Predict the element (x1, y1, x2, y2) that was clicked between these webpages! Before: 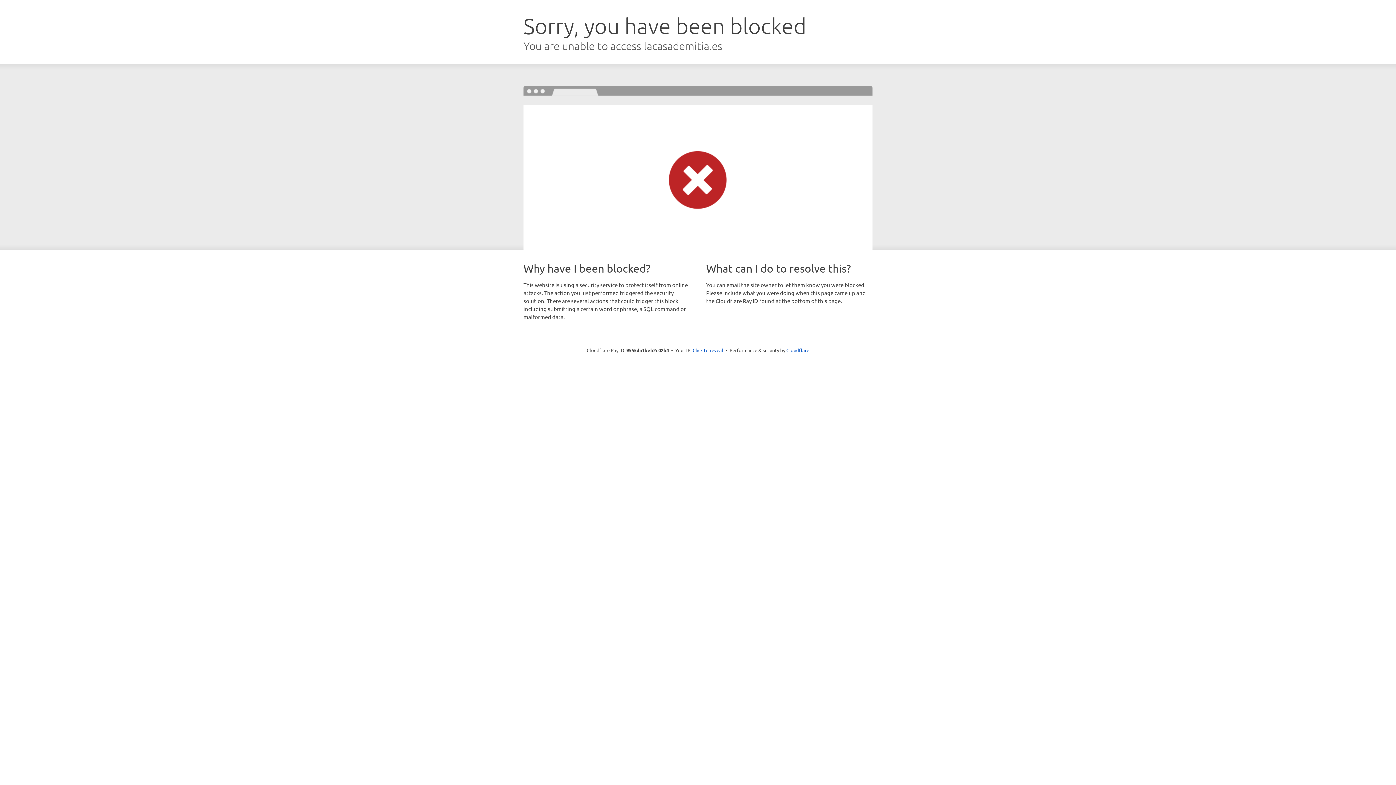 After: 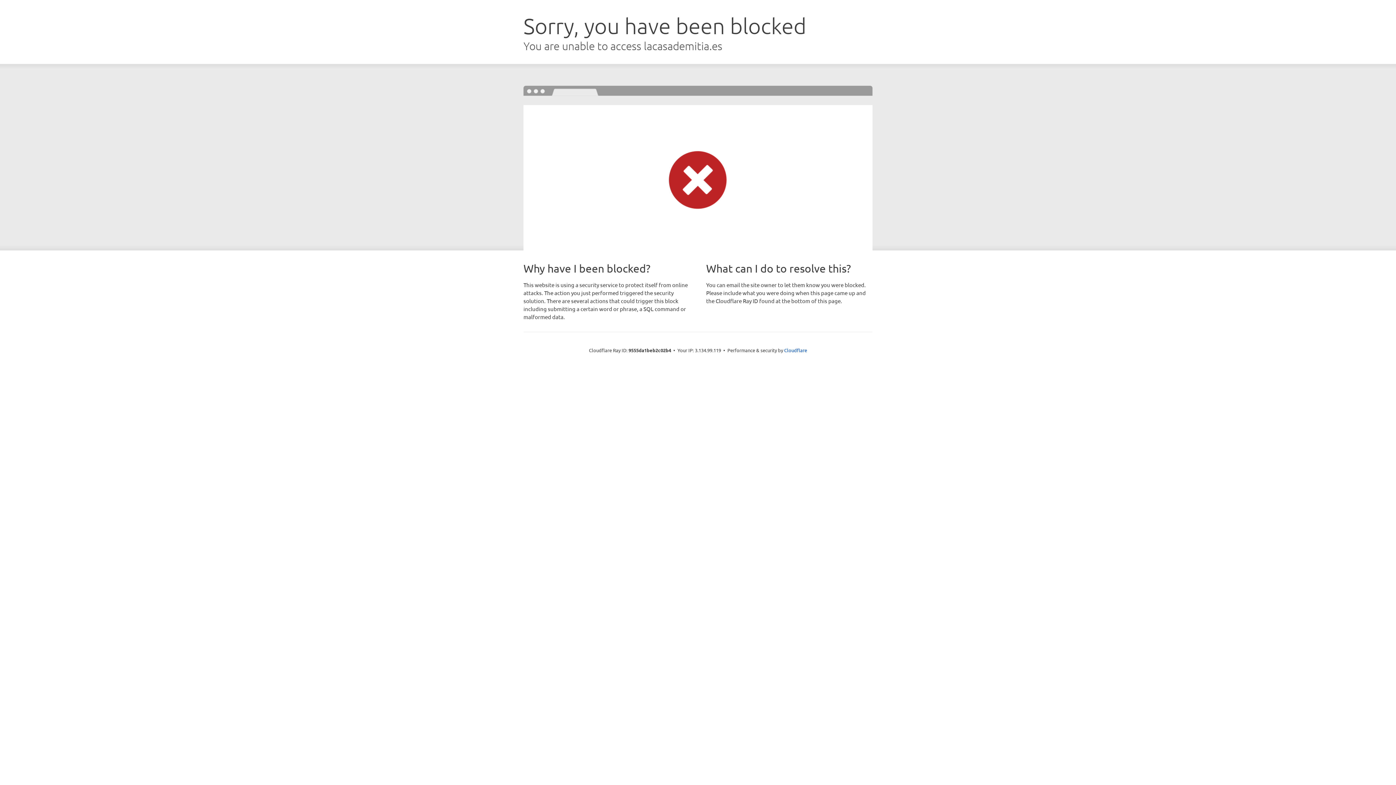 Action: bbox: (692, 346, 723, 353) label: Click to reveal